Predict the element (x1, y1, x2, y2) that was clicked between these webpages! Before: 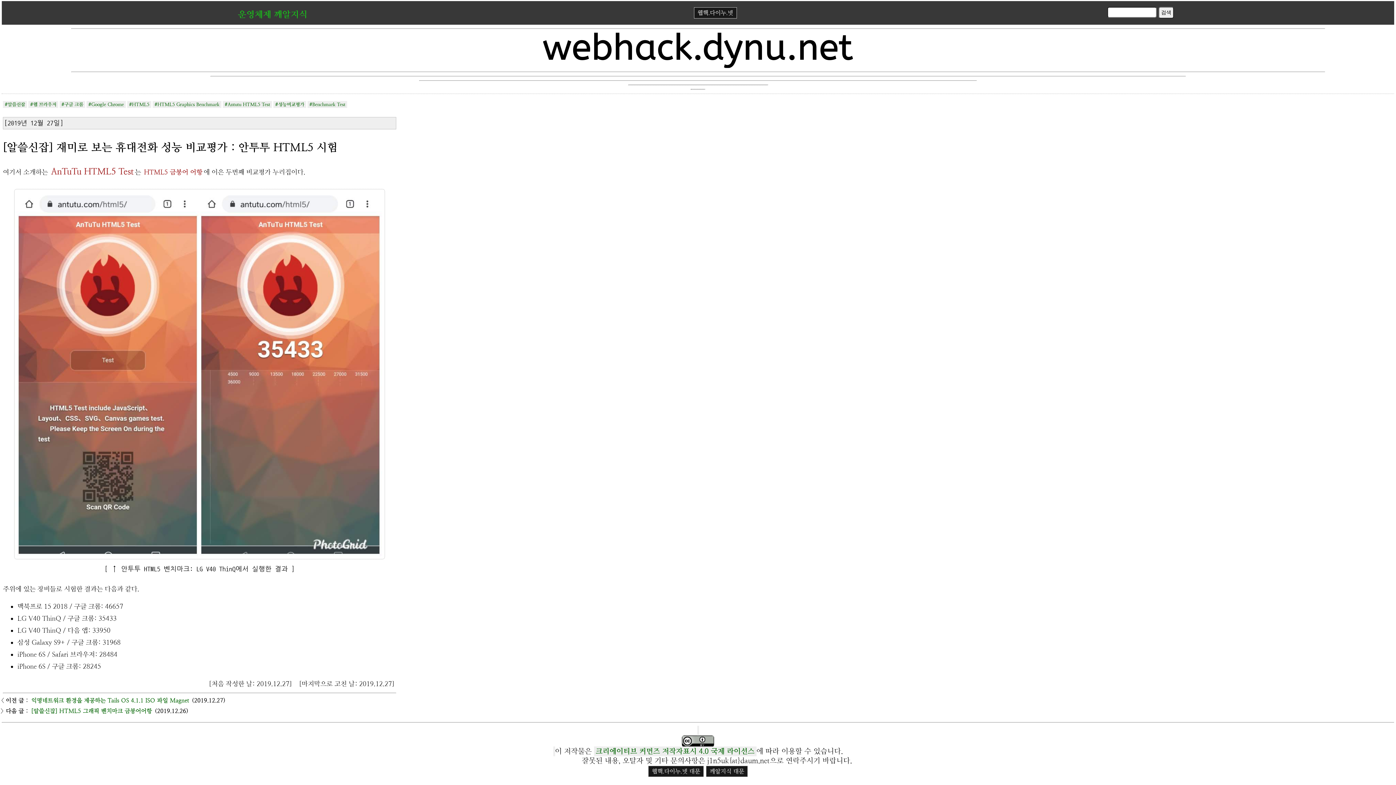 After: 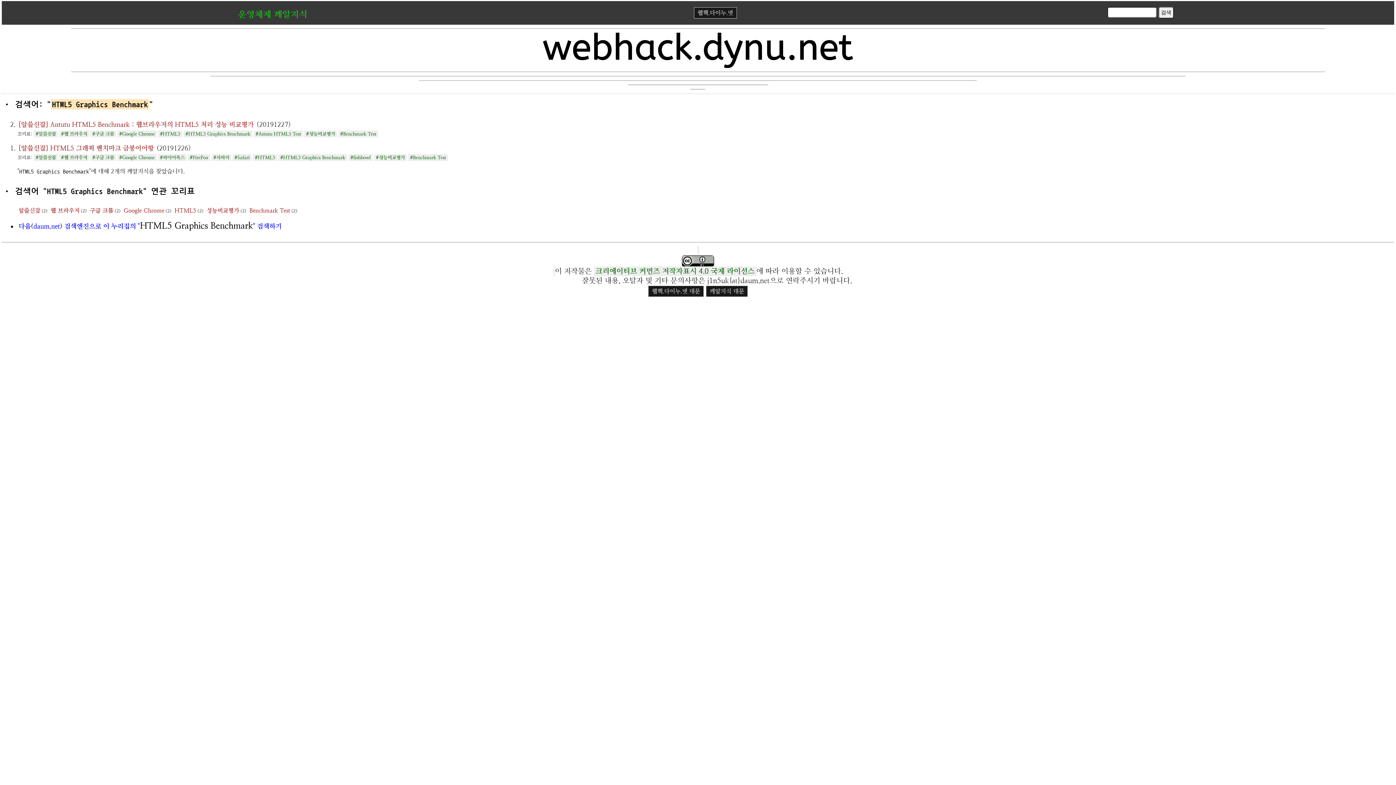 Action: bbox: (152, 101, 221, 108) label: #HTML5 Graphics Benchmark